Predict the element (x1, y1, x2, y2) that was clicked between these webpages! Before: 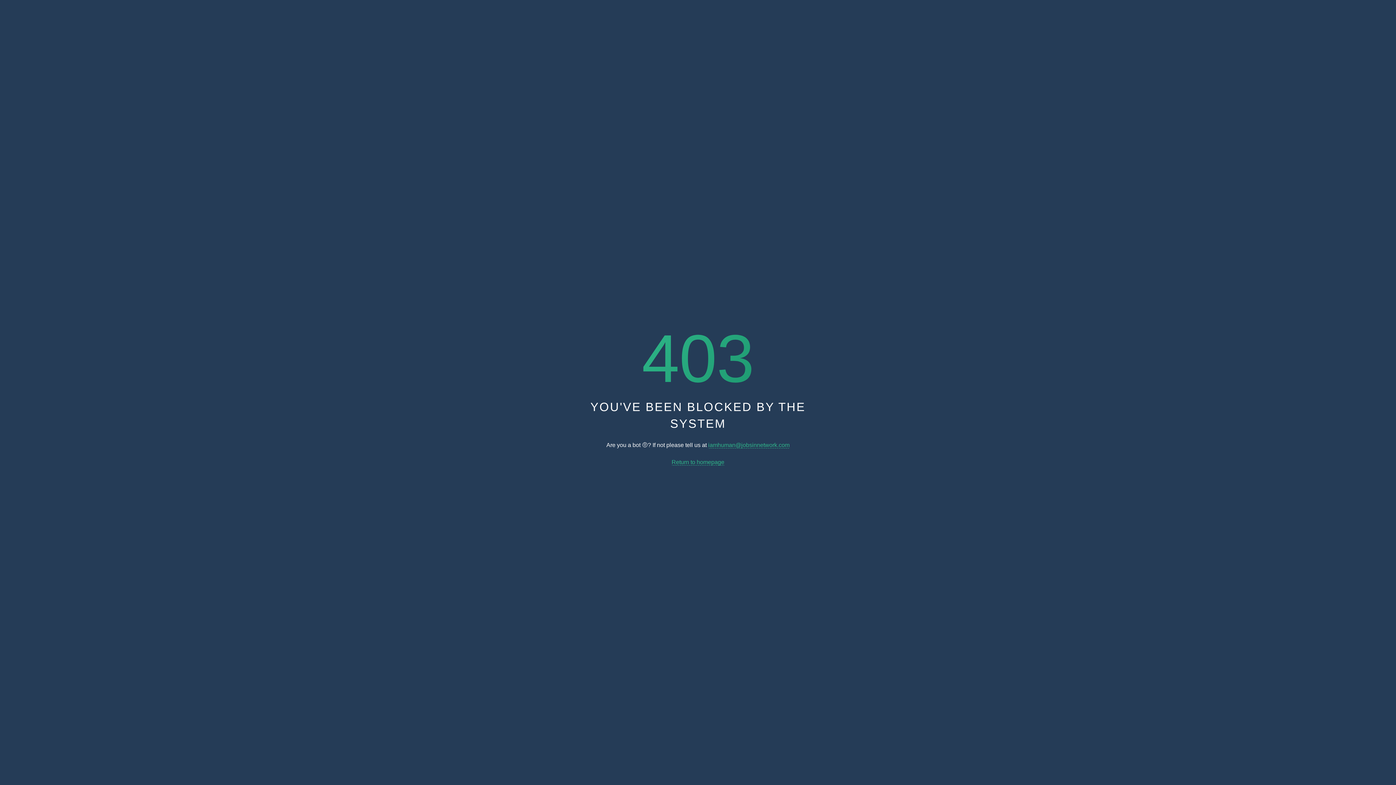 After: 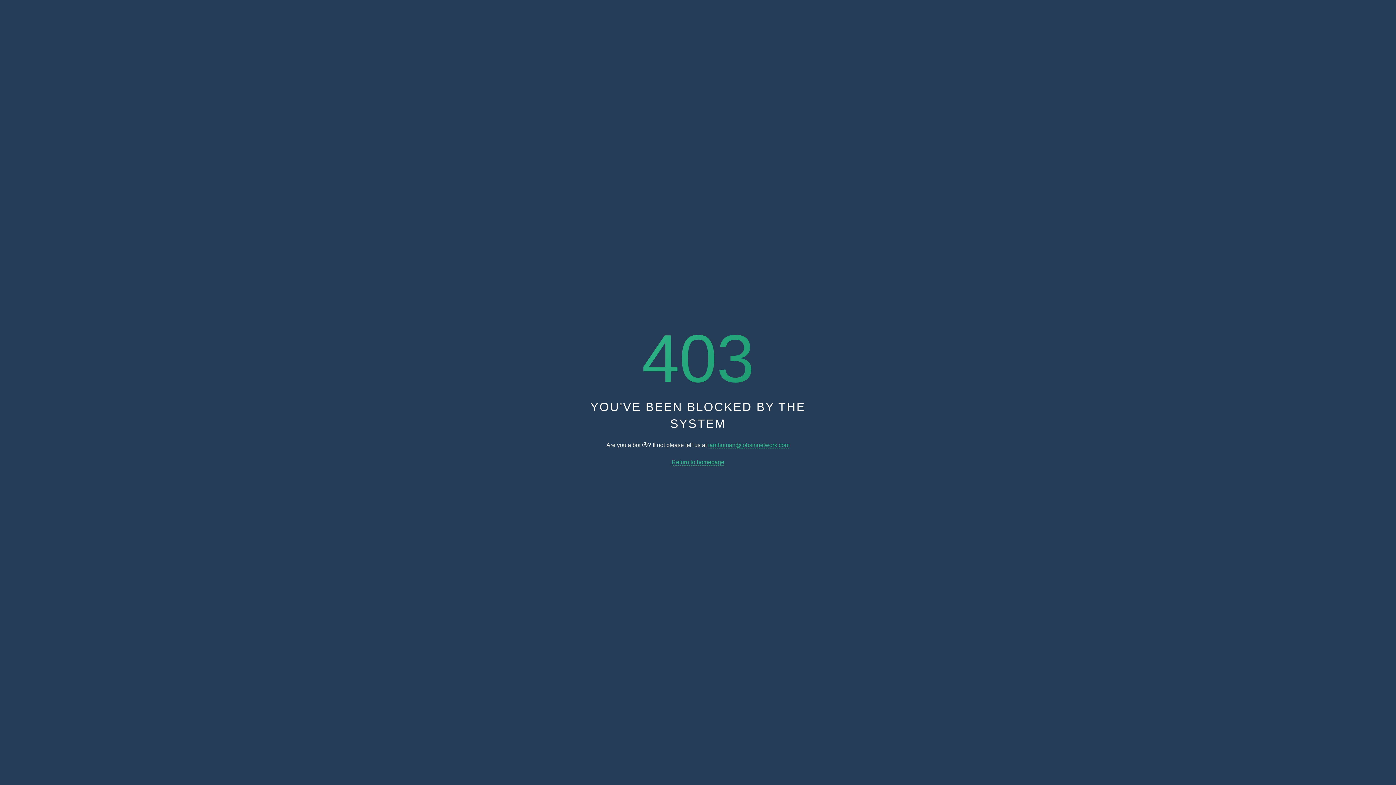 Action: bbox: (671, 459, 724, 465) label: Return to homepage